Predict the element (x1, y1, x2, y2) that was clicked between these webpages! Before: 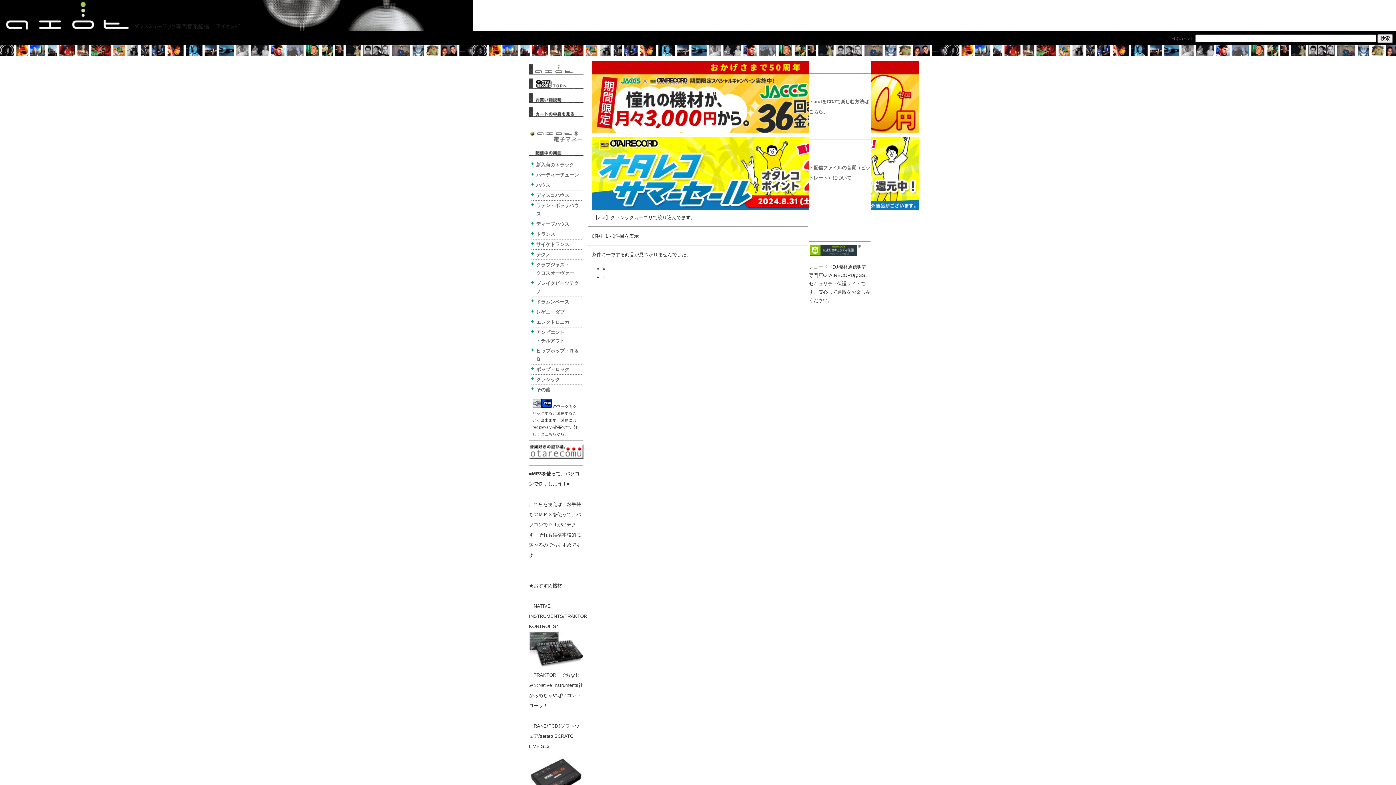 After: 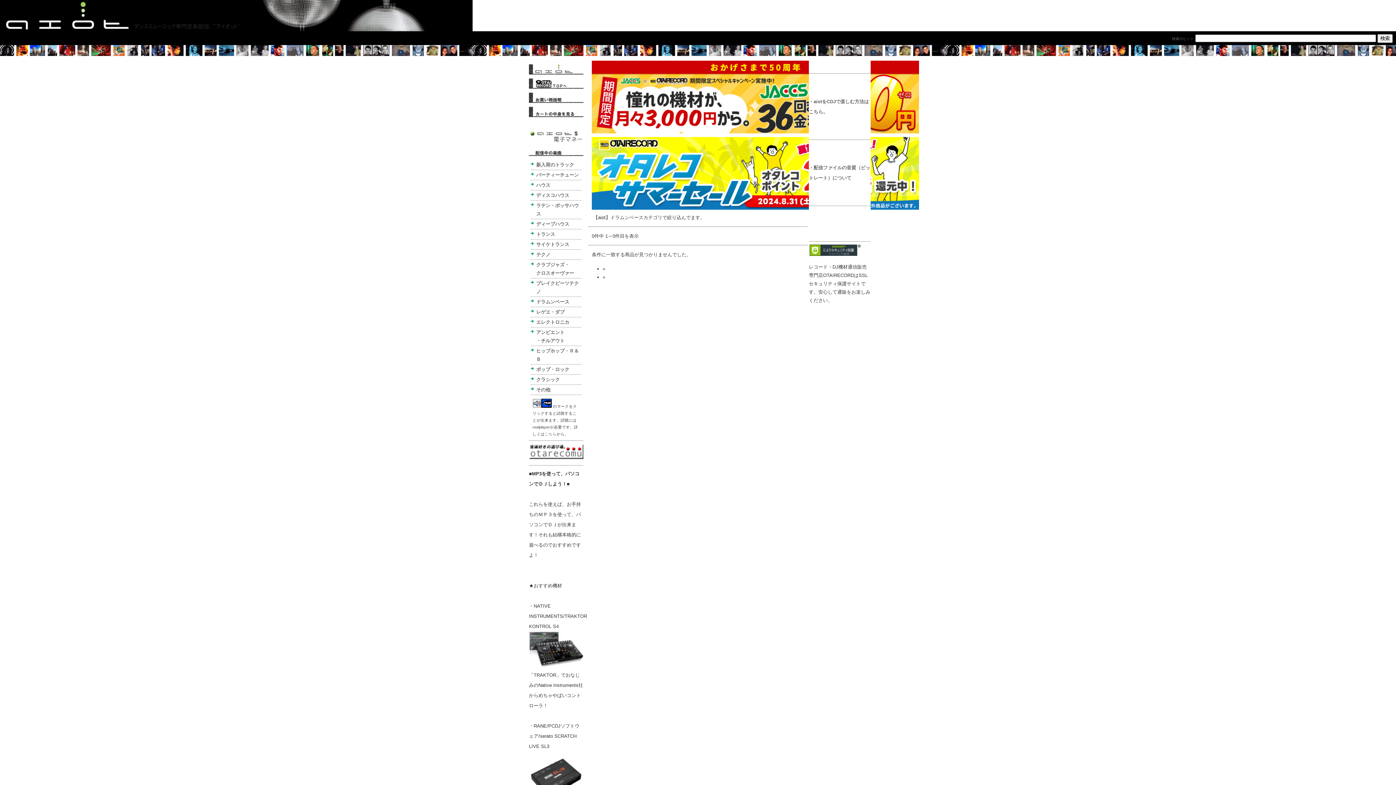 Action: label: ドラムンベース bbox: (536, 299, 569, 304)